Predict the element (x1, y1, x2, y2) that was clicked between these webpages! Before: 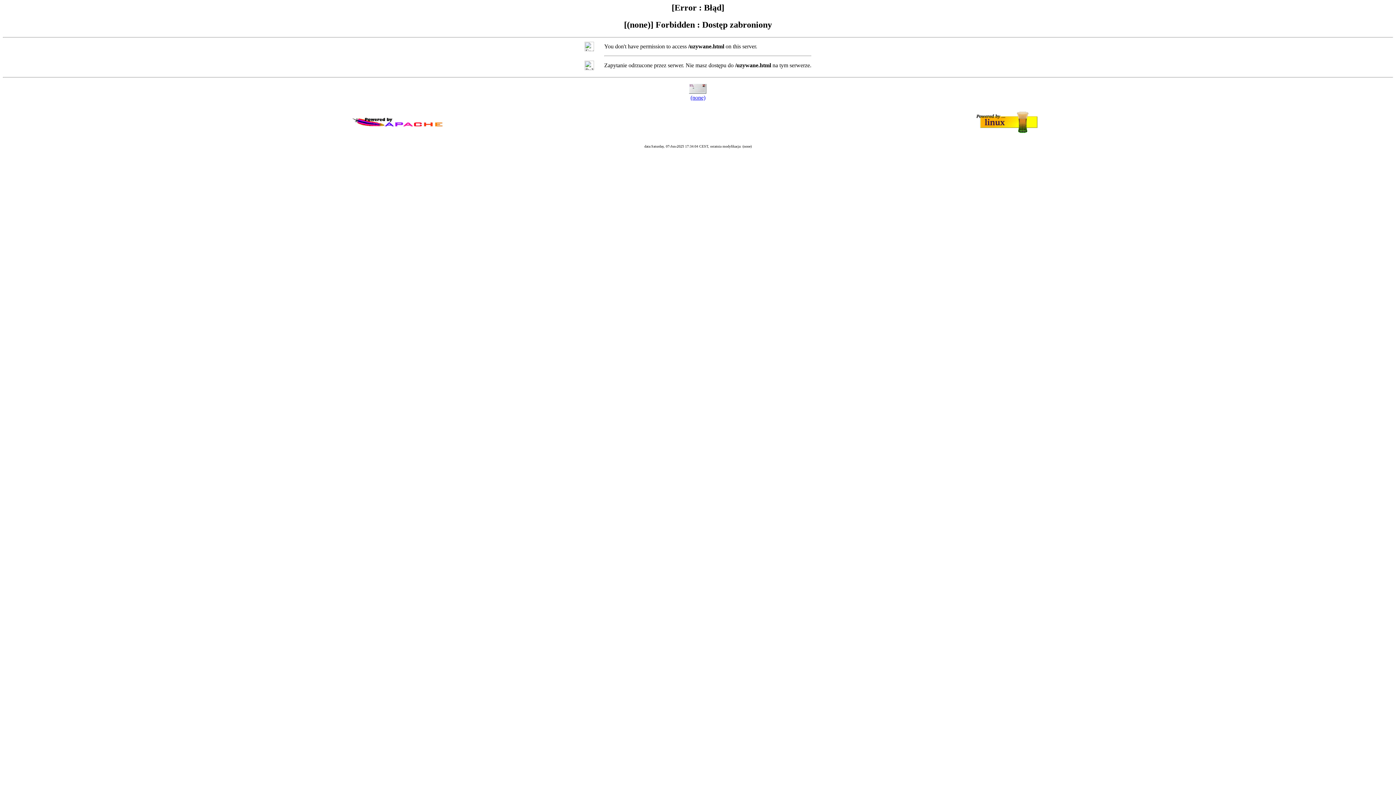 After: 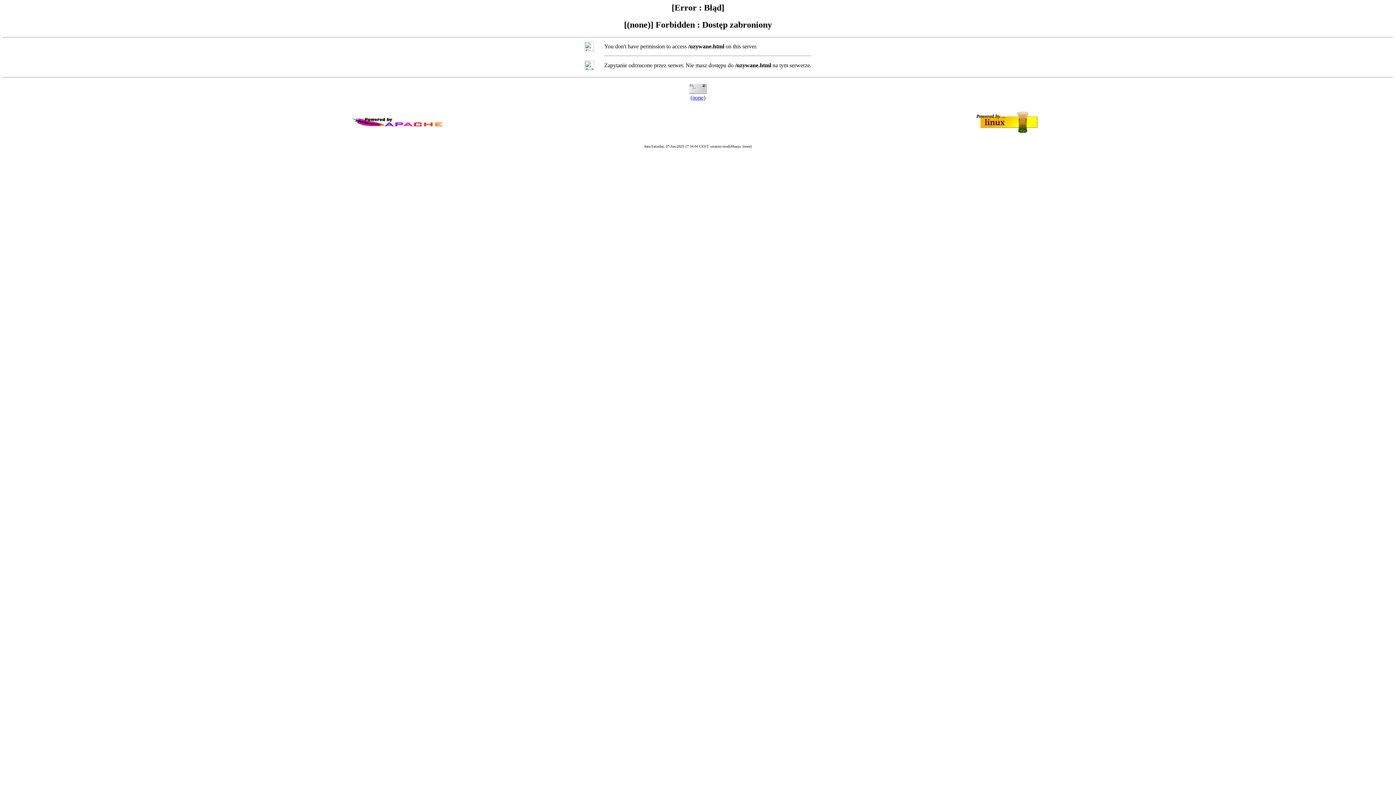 Action: bbox: (690, 94, 705, 100) label: (none)